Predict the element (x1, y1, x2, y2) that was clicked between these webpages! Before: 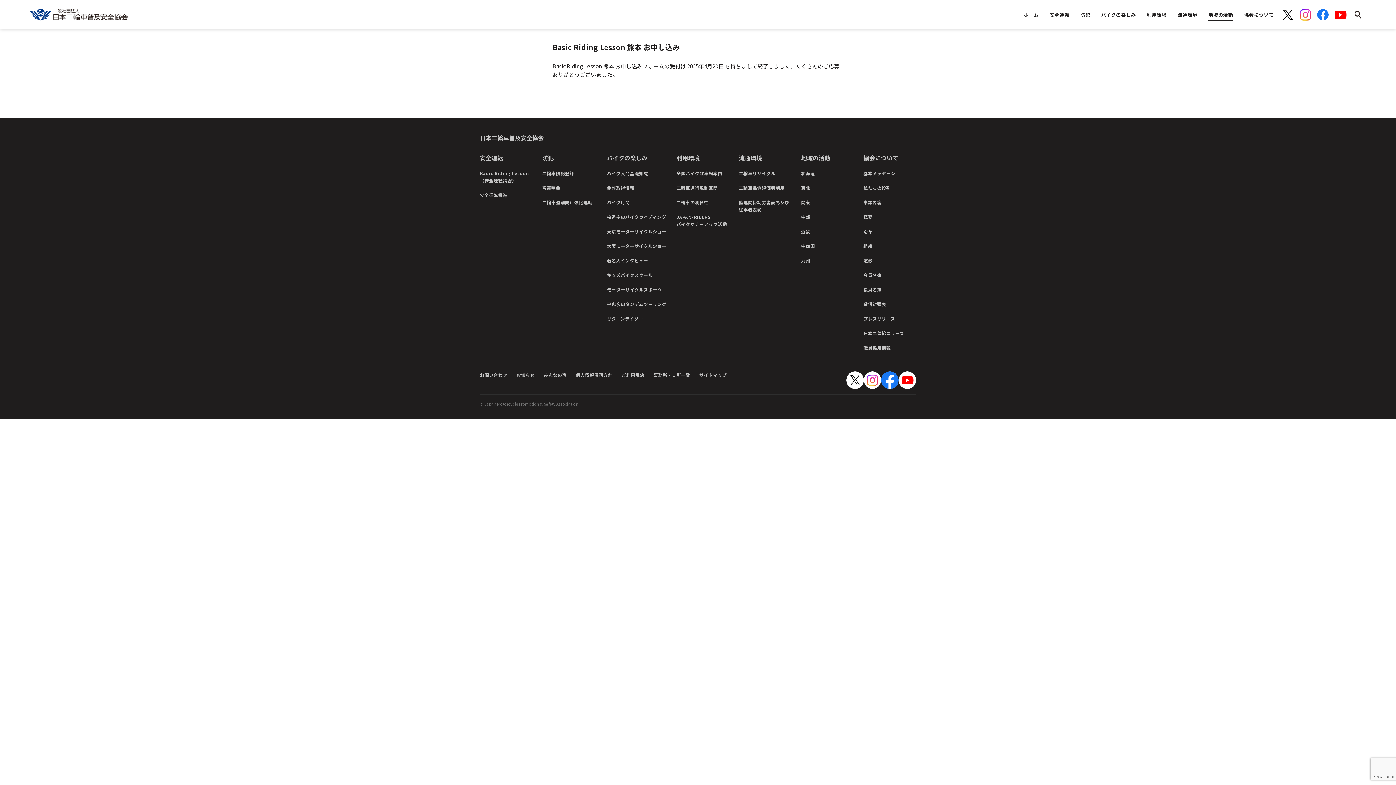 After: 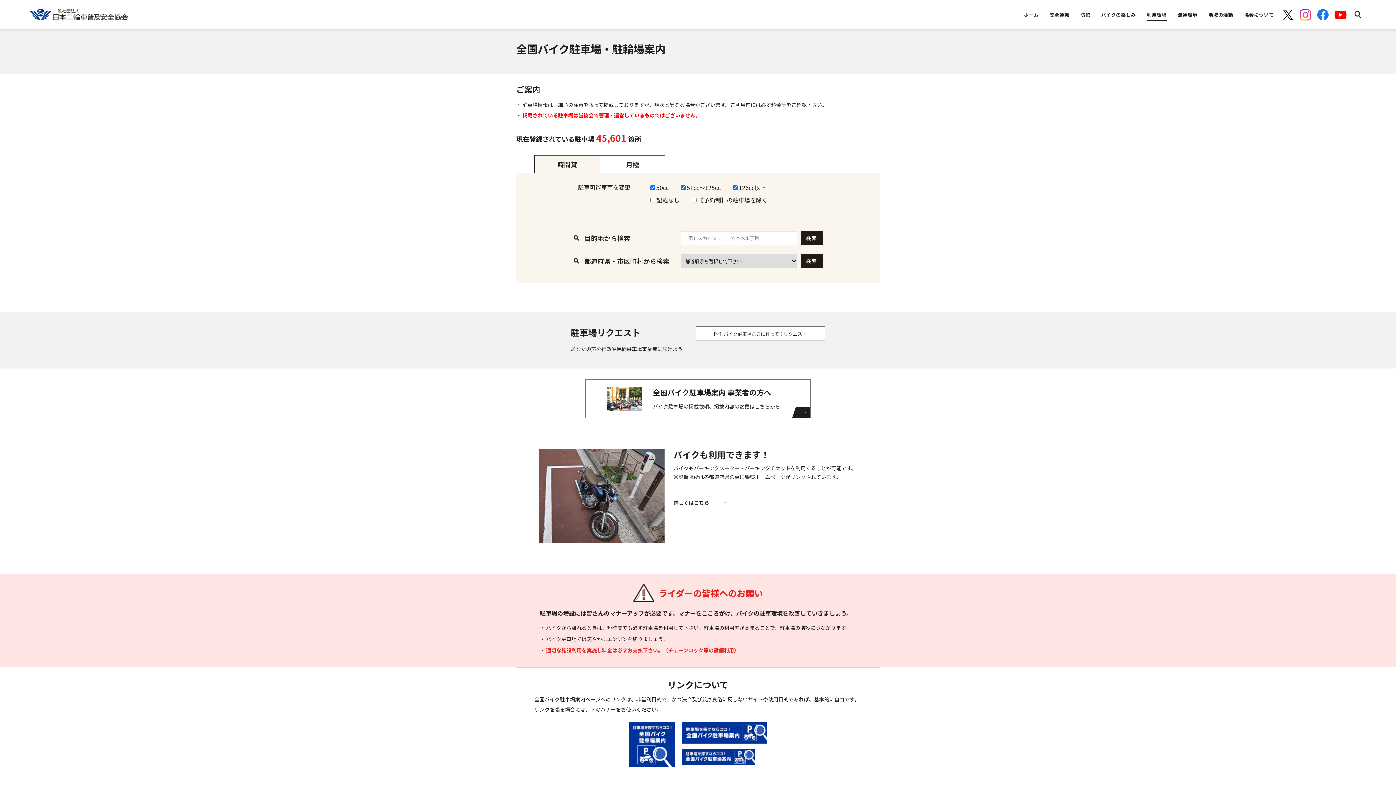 Action: label: 全国バイク駐車場案内 bbox: (676, 169, 722, 177)